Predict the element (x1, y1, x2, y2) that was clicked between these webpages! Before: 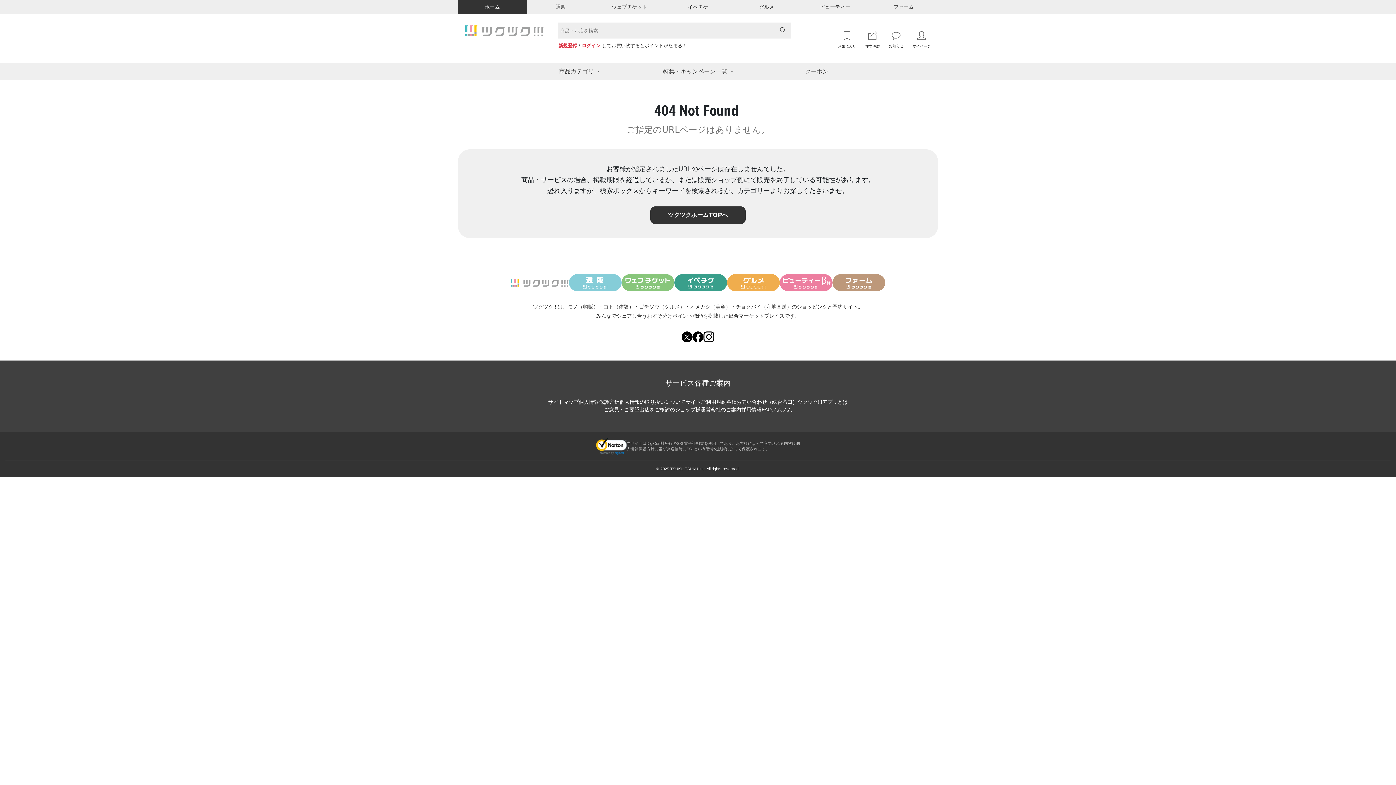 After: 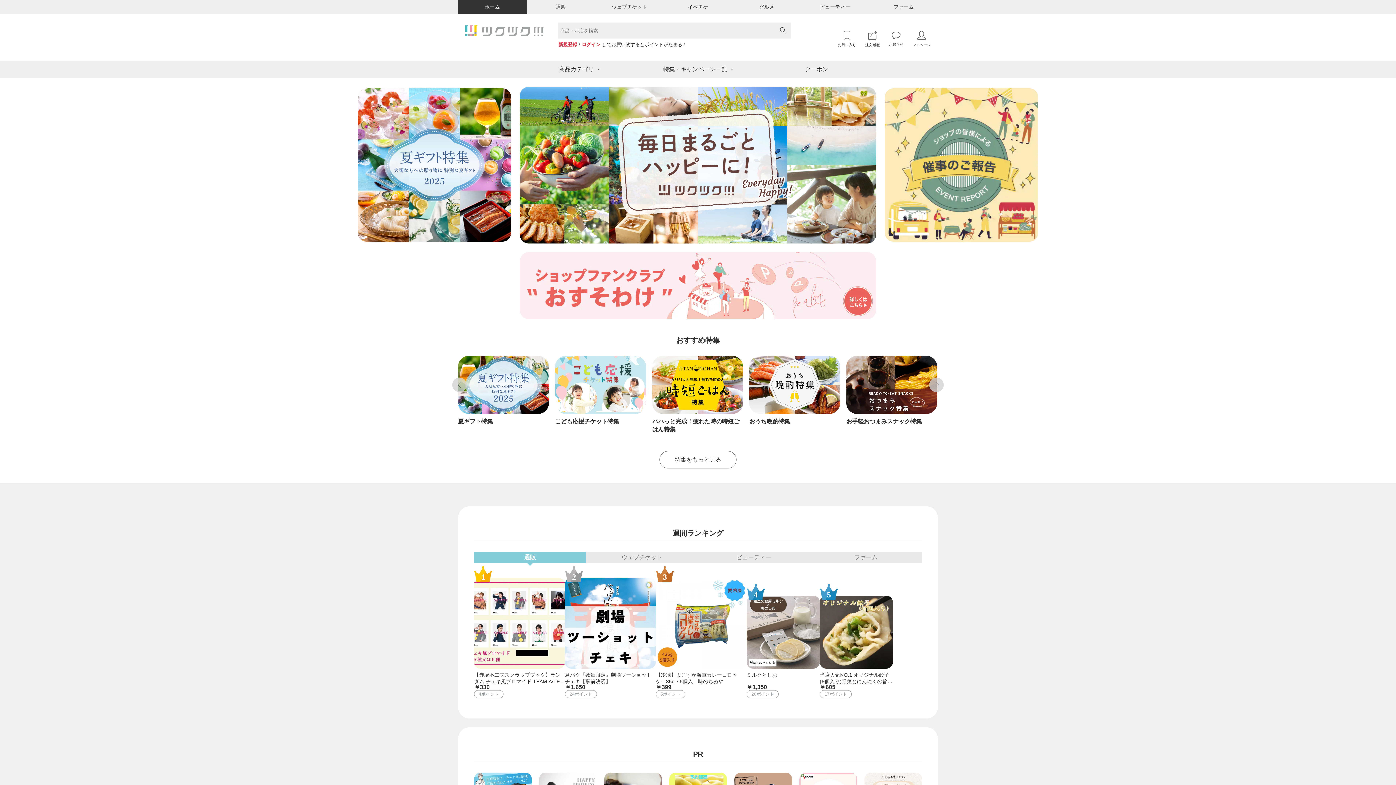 Action: bbox: (458, 0, 526, 13) label: ホーム